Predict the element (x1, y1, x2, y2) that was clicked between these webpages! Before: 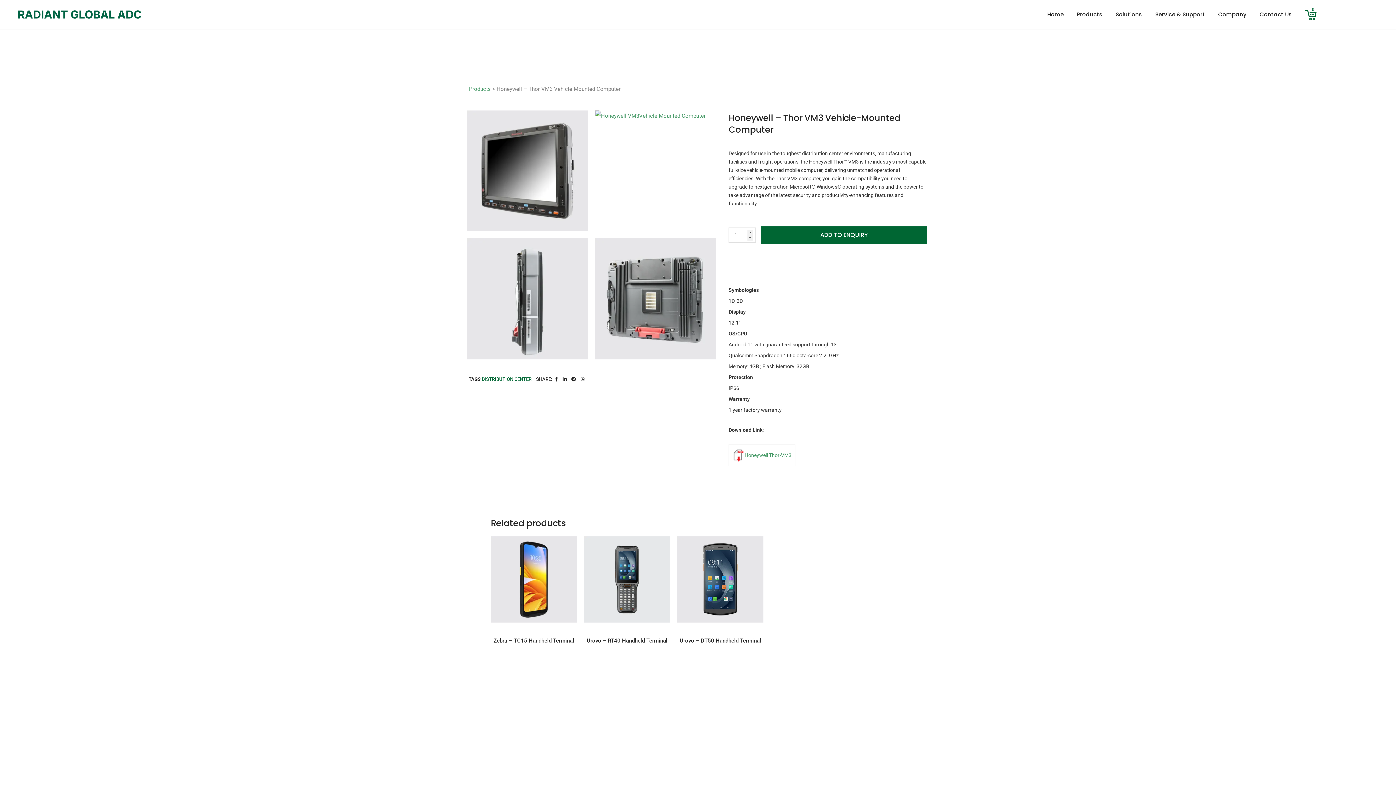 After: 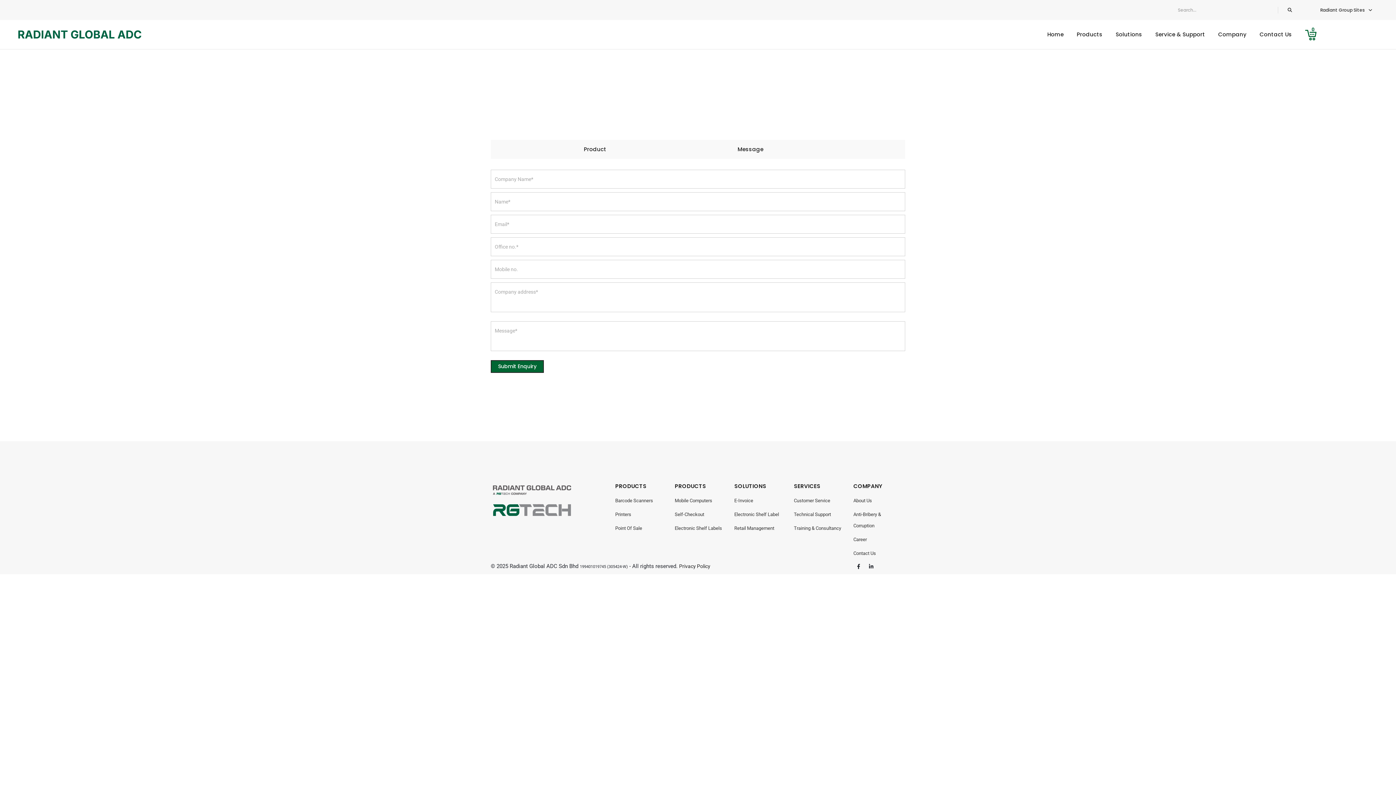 Action: bbox: (1304, 7, 1318, 21) label: 0